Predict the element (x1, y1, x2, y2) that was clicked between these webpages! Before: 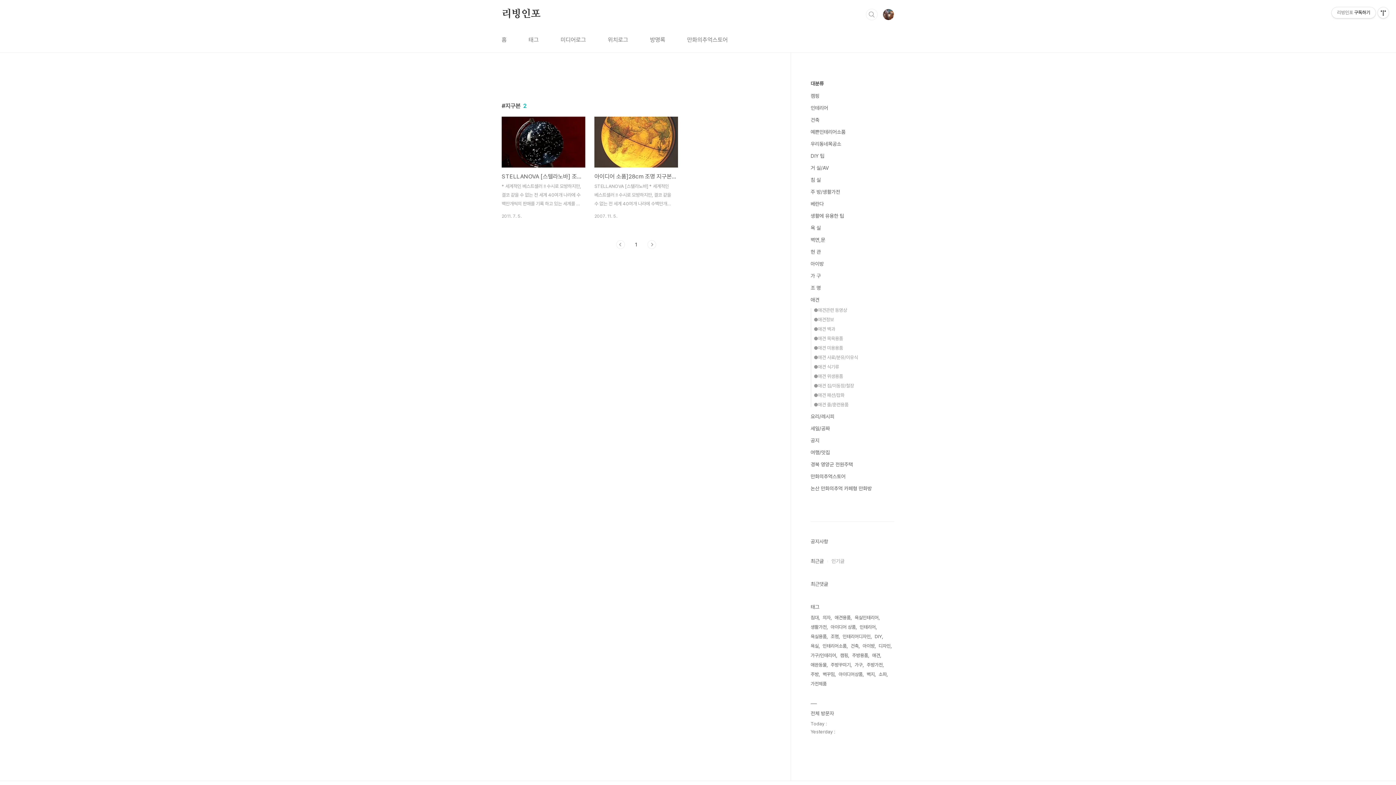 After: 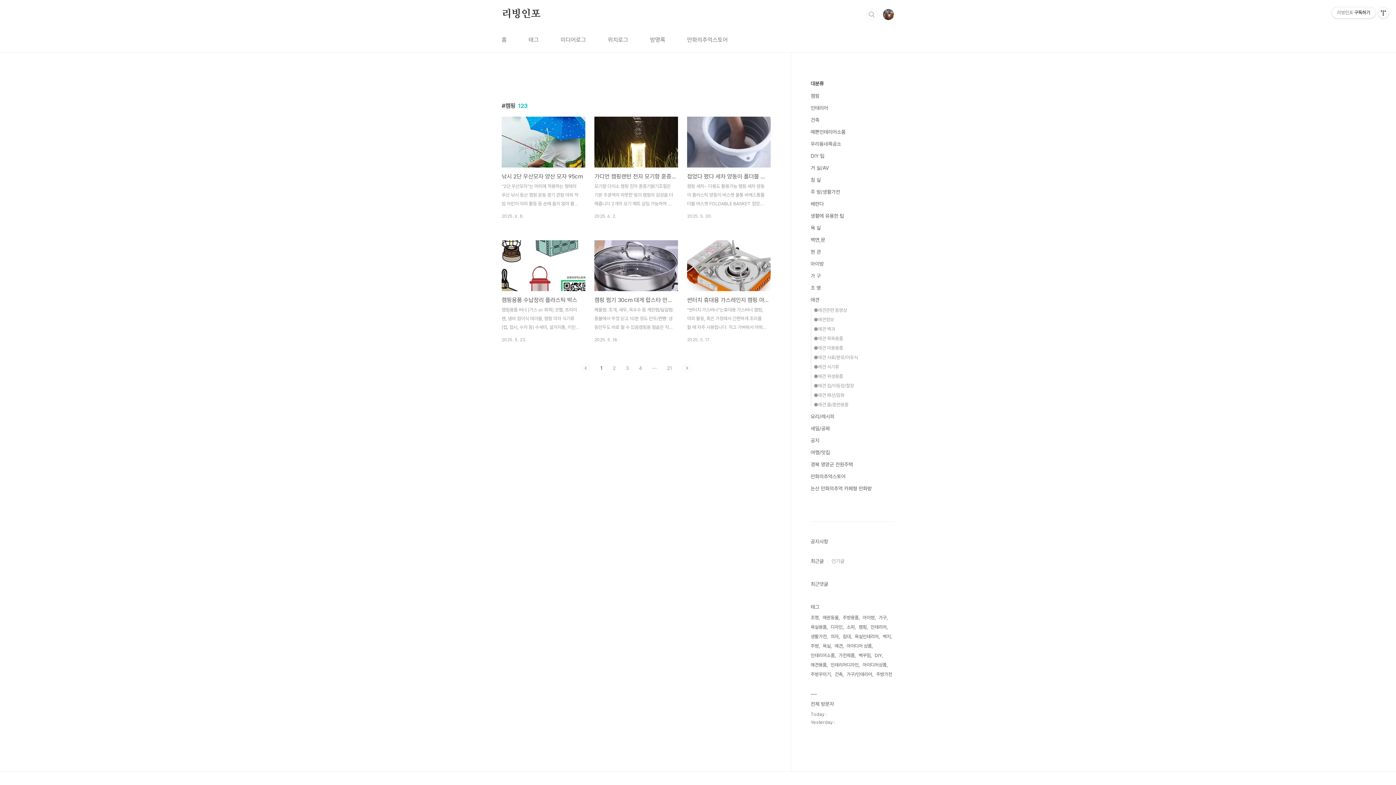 Action: label: 캠핑 bbox: (840, 651, 849, 660)